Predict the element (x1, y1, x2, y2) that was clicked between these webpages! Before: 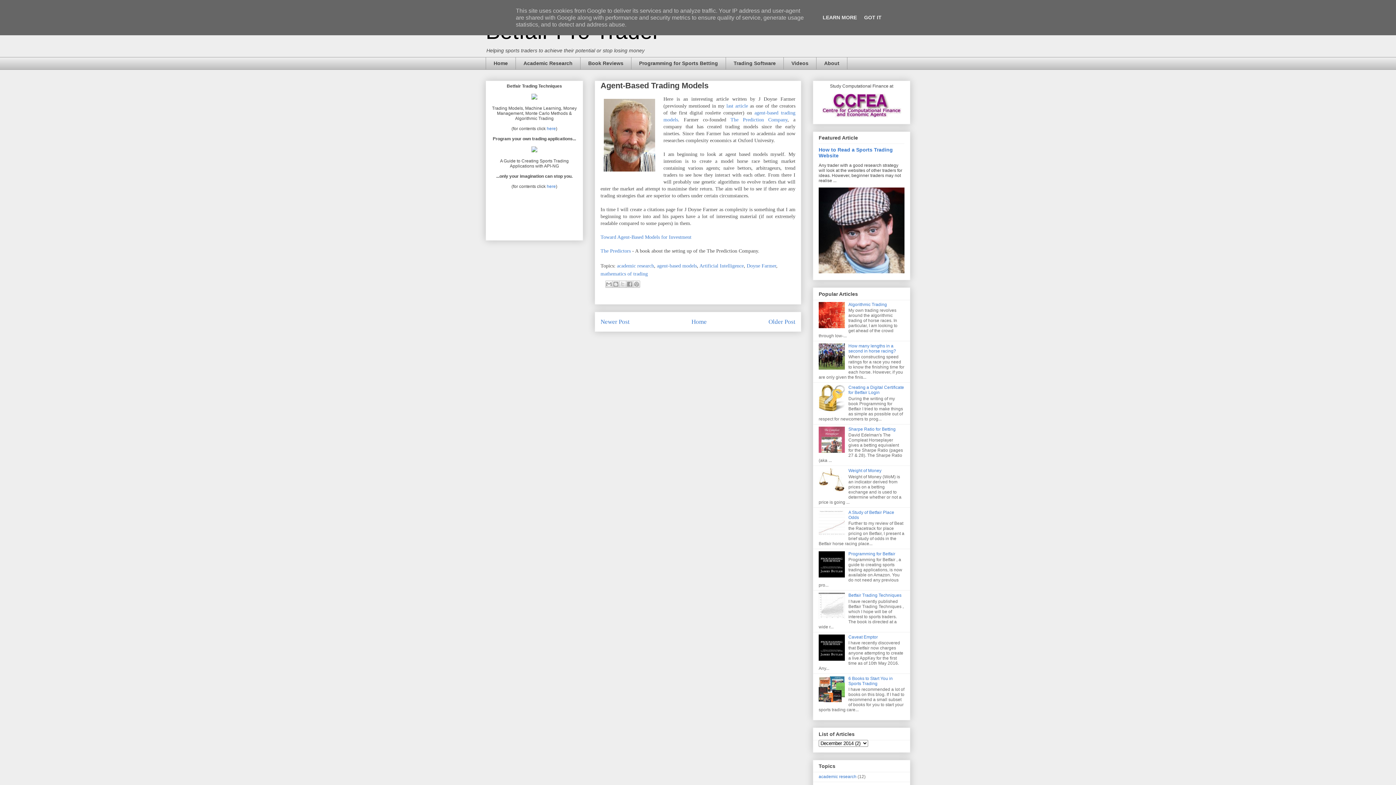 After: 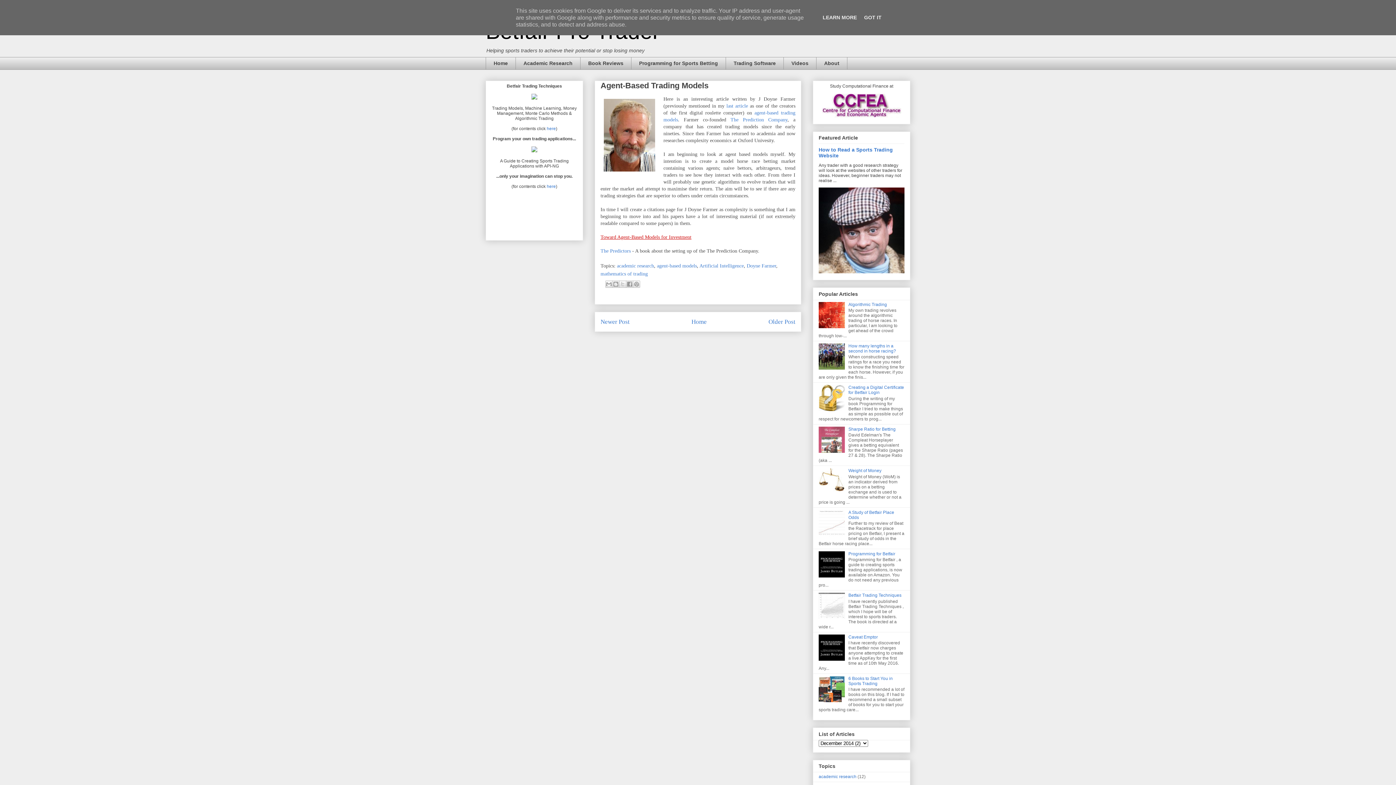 Action: bbox: (600, 234, 691, 239) label: Toward Agent-Based Models for Investment